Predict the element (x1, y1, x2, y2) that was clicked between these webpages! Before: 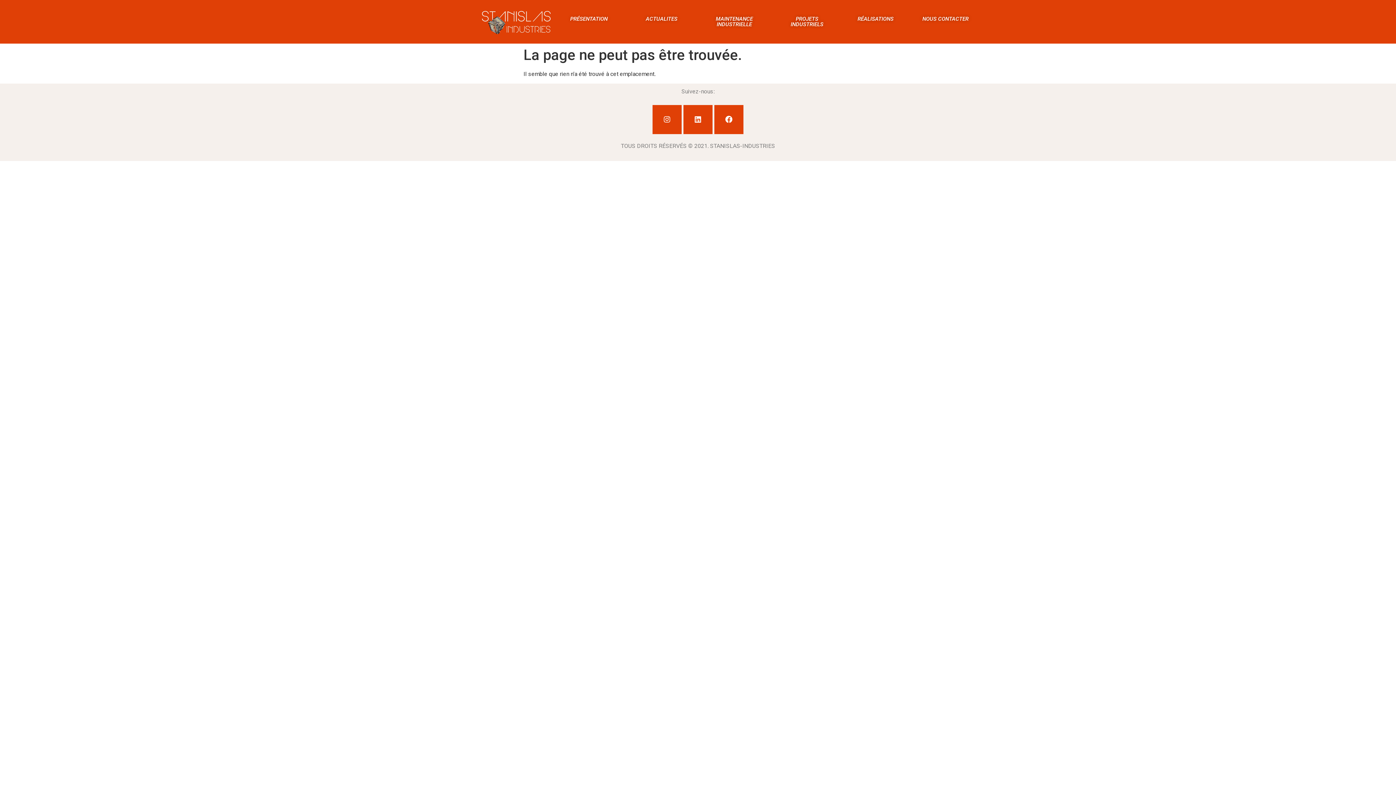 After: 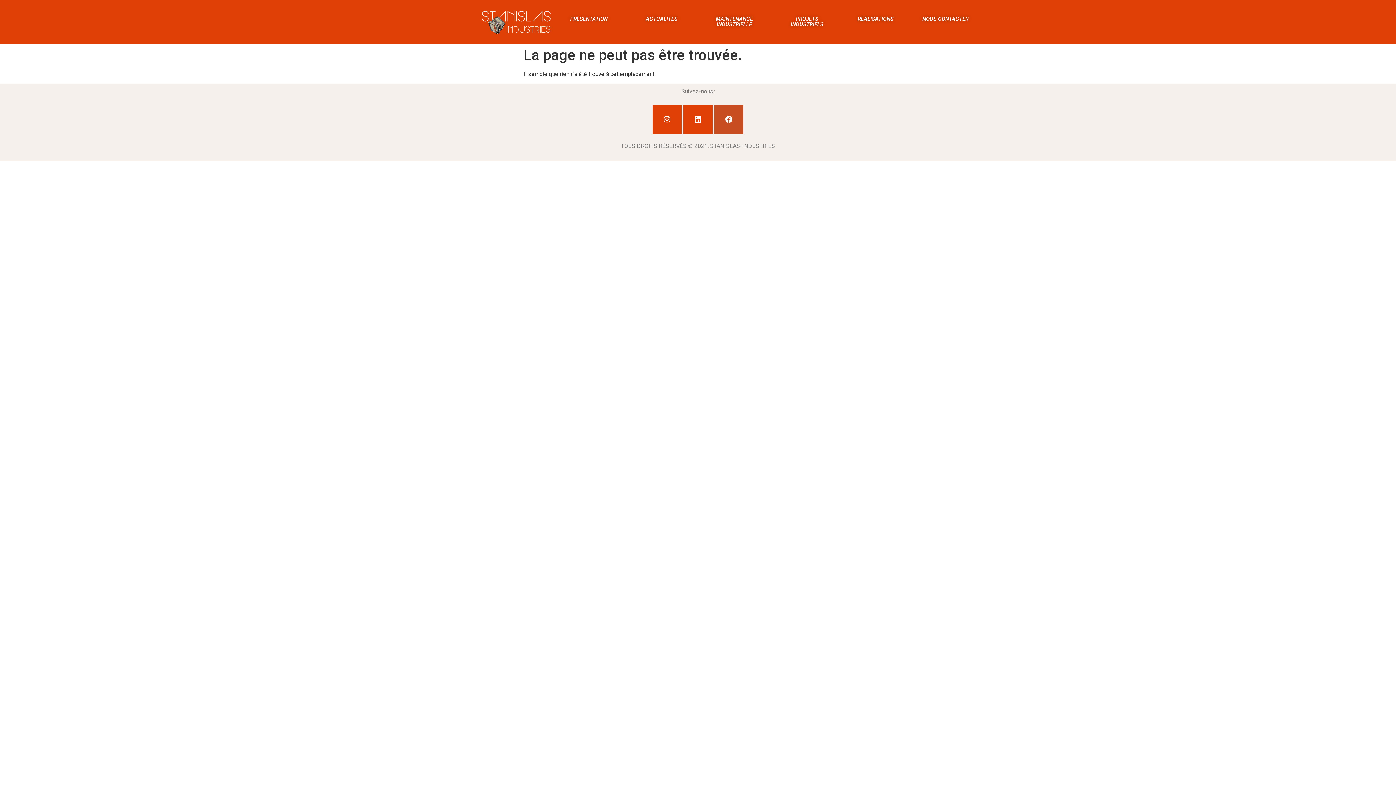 Action: bbox: (714, 105, 743, 134) label: Facebook